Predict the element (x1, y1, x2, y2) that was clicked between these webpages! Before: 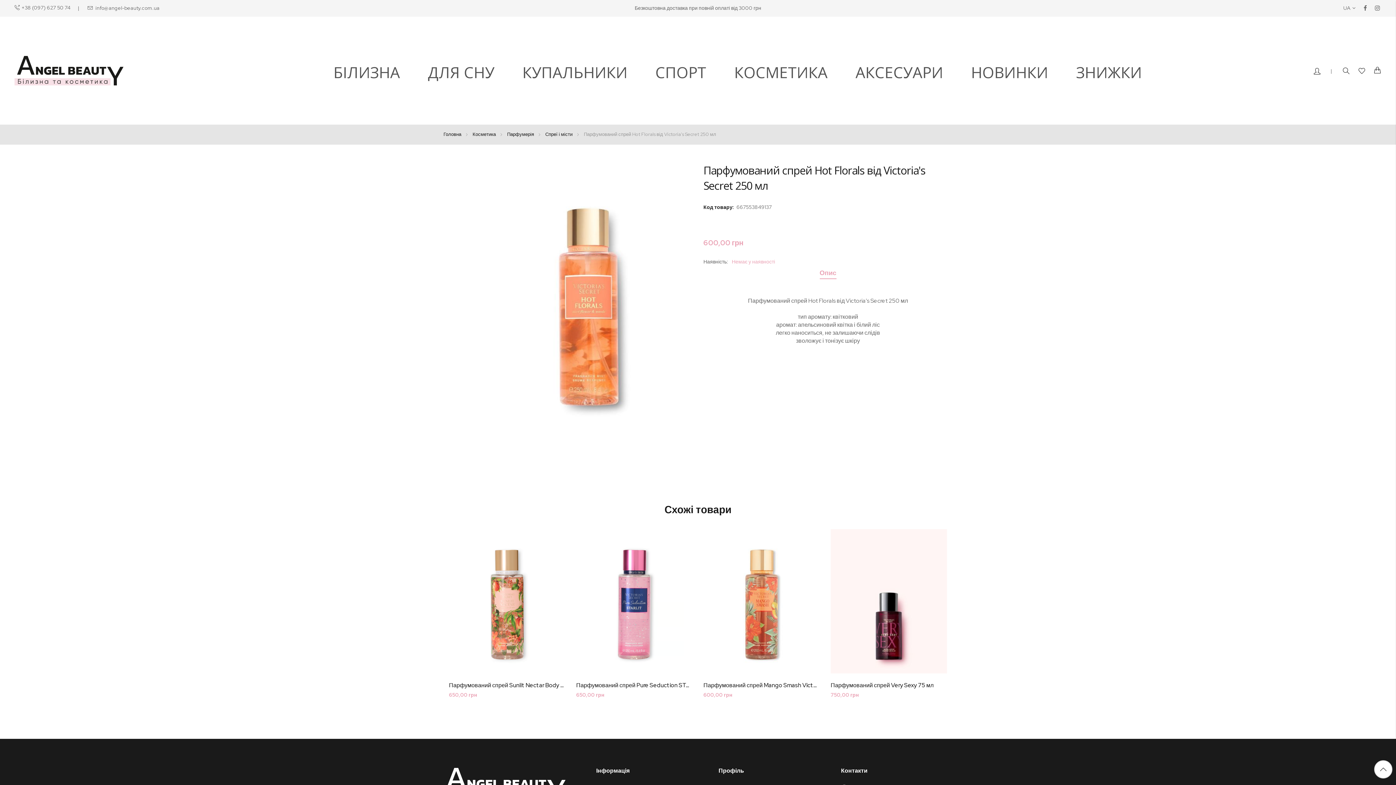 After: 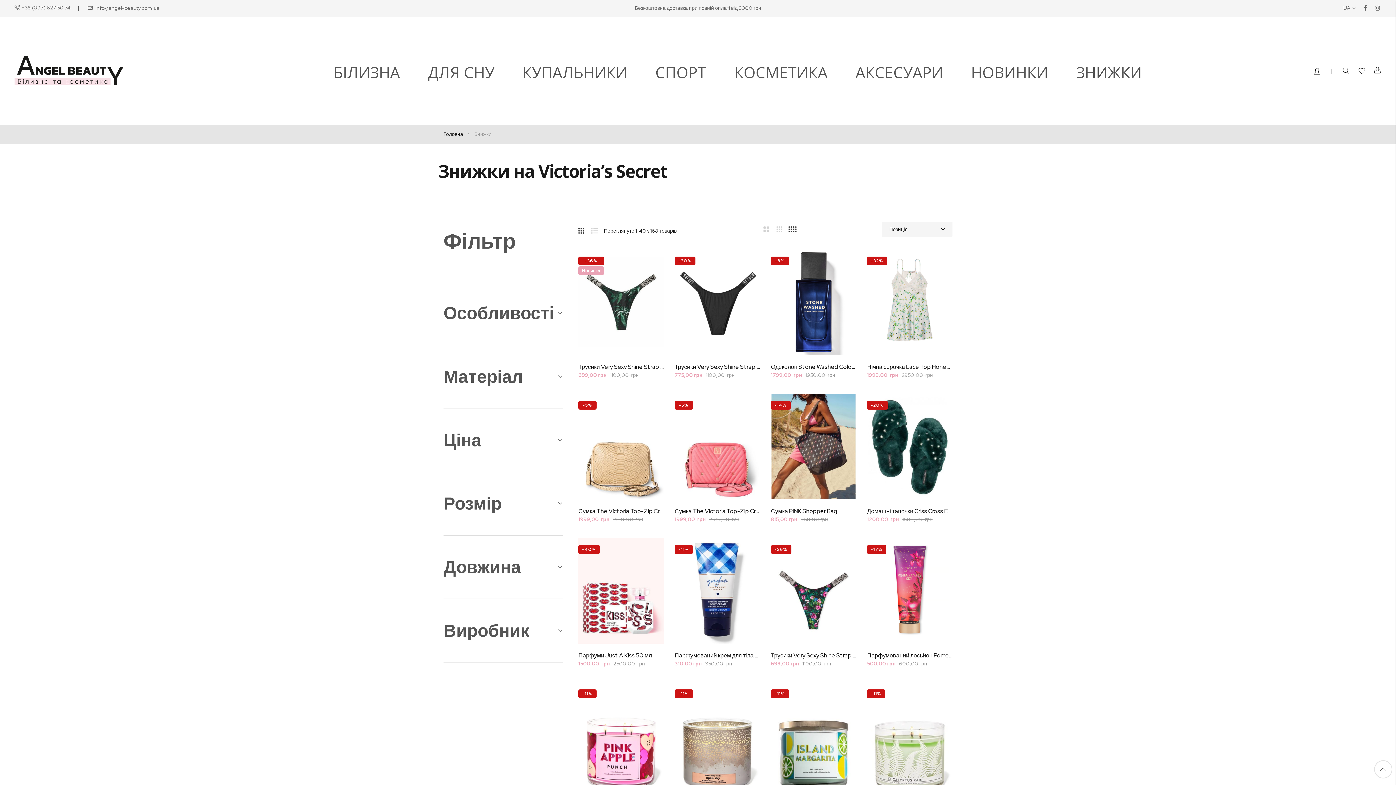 Action: bbox: (1076, 16, 1142, 124) label: ЗНИЖКИ